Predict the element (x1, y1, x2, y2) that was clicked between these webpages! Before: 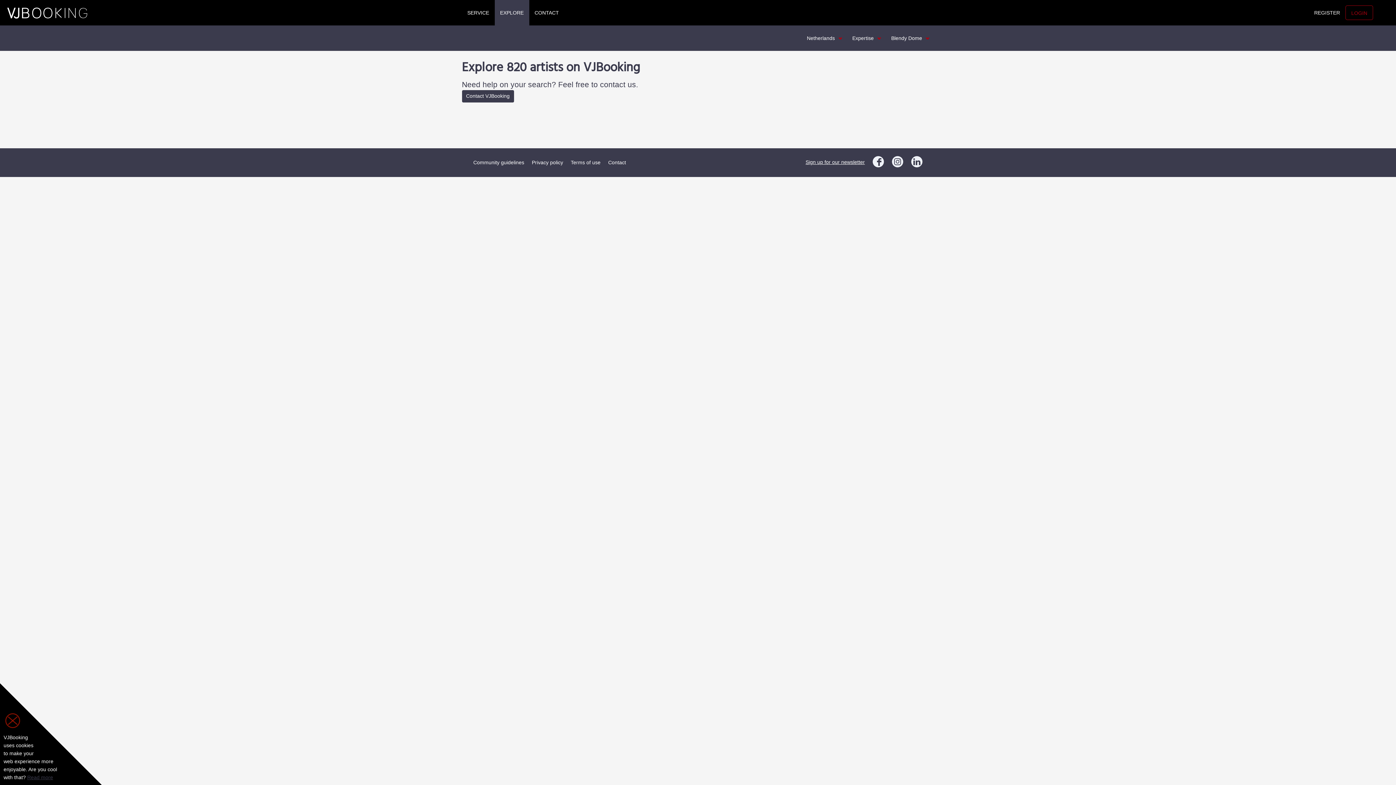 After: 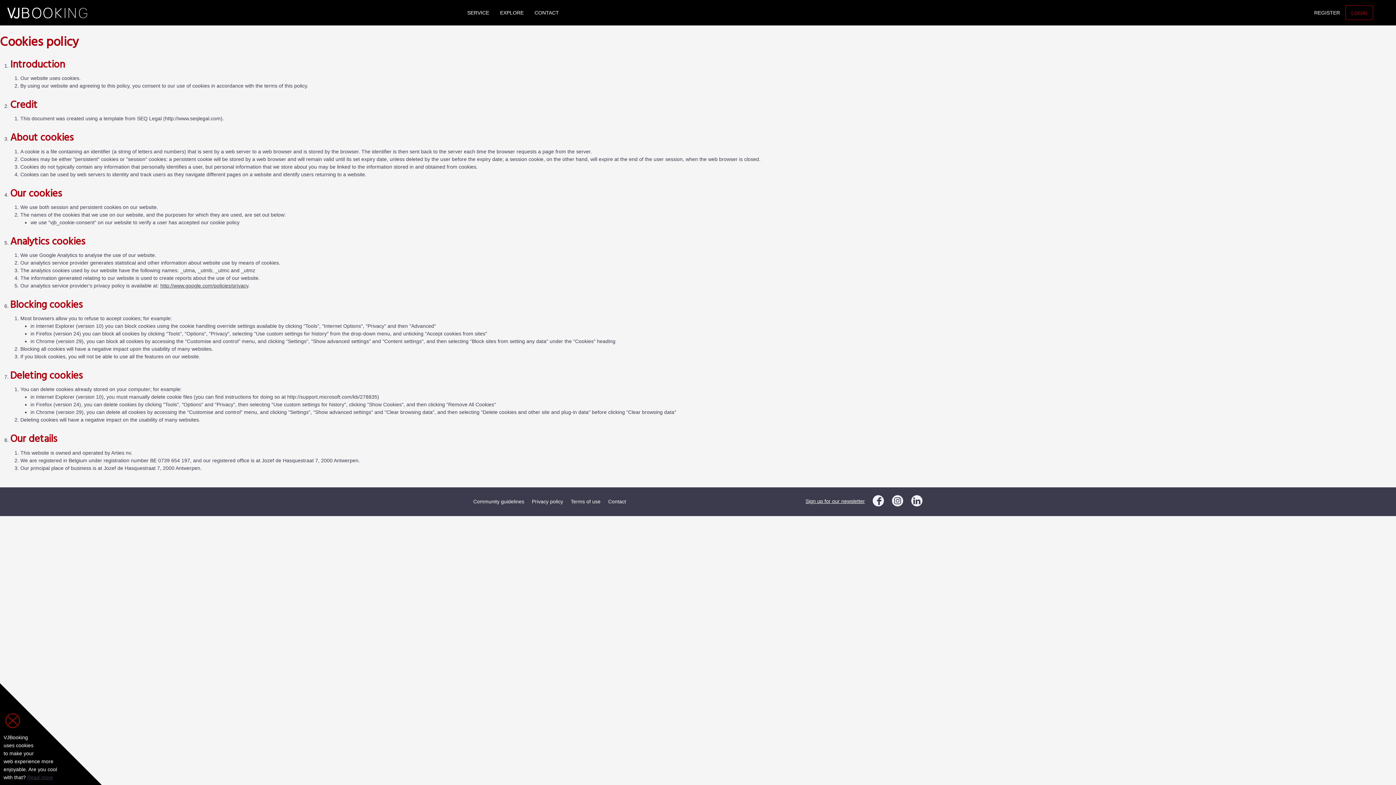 Action: bbox: (27, 774, 53, 780) label: Read more